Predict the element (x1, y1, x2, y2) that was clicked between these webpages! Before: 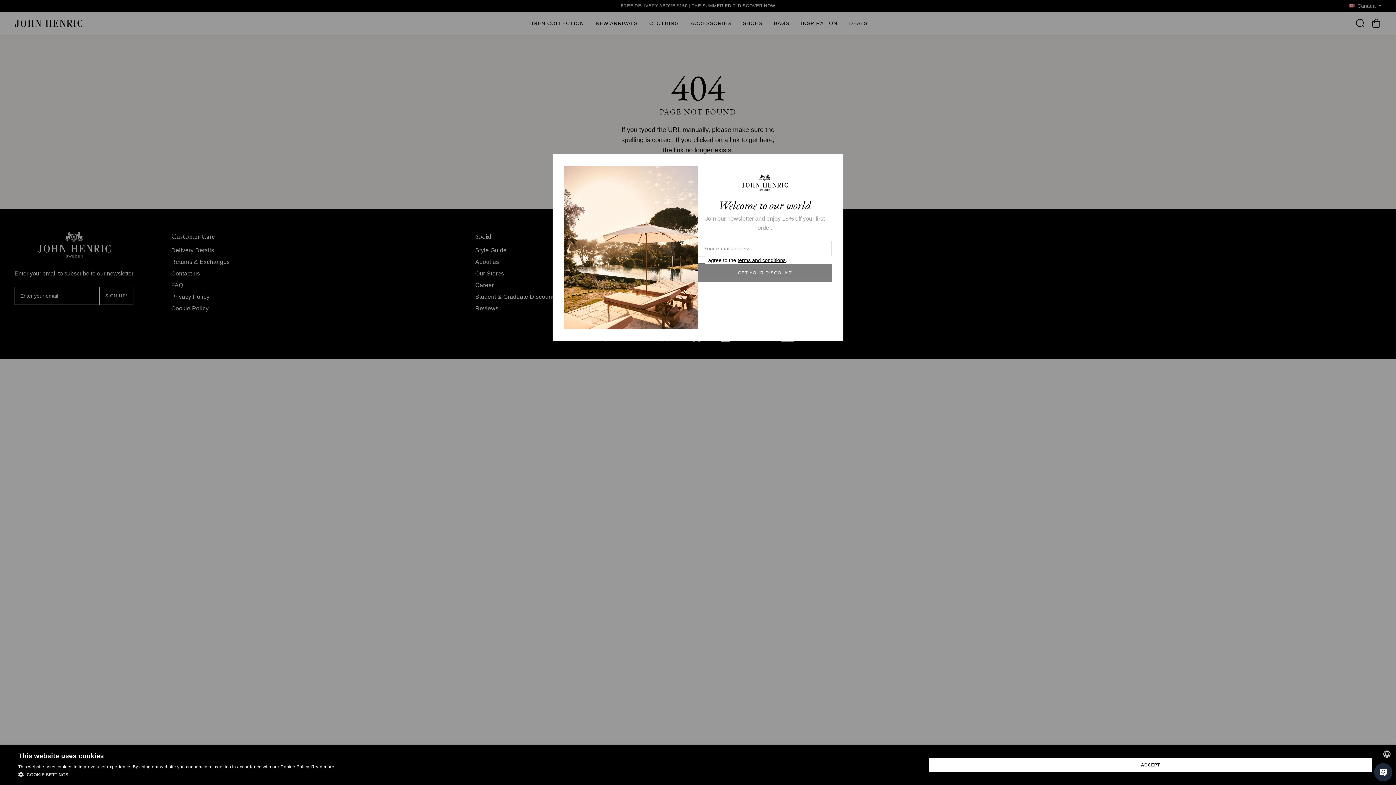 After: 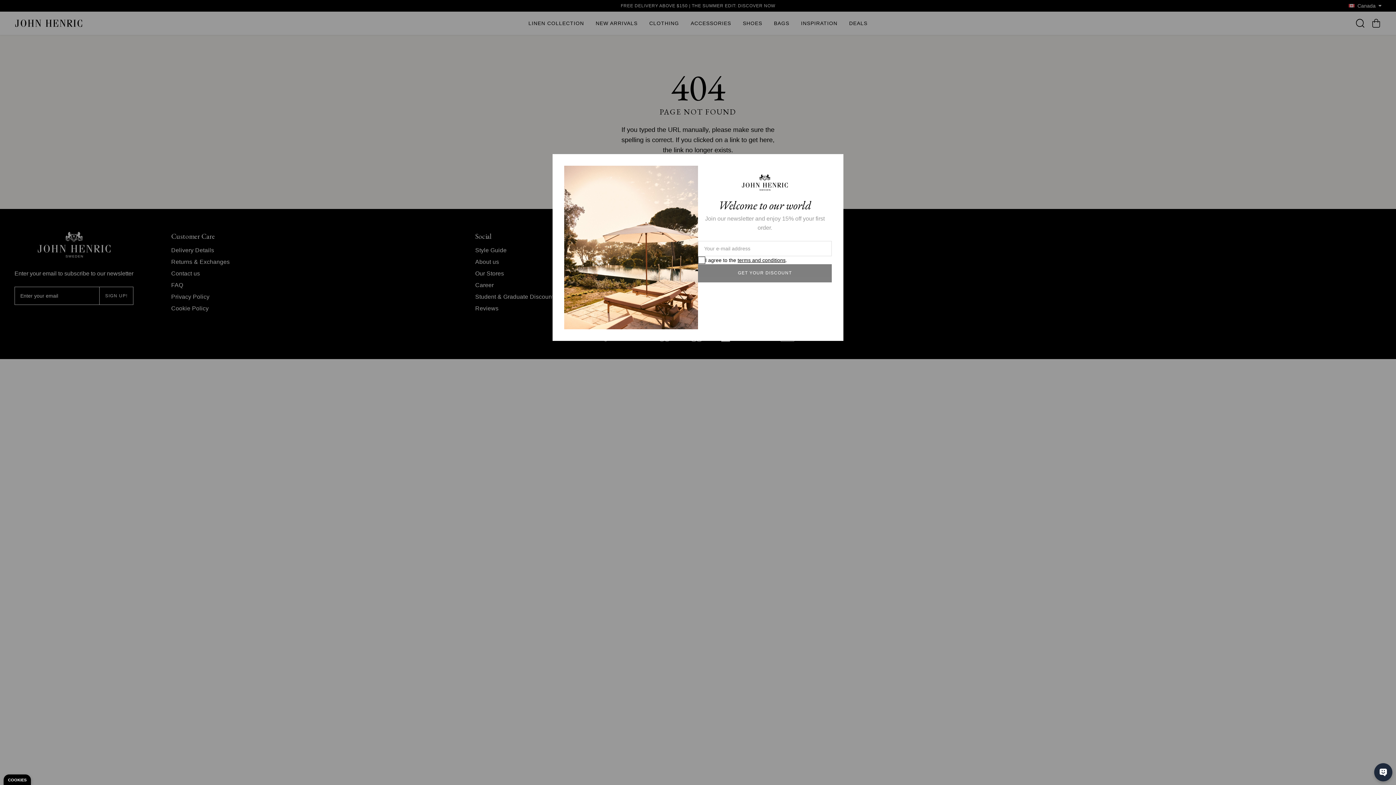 Action: bbox: (929, 758, 1372, 772) label: ACCEPT